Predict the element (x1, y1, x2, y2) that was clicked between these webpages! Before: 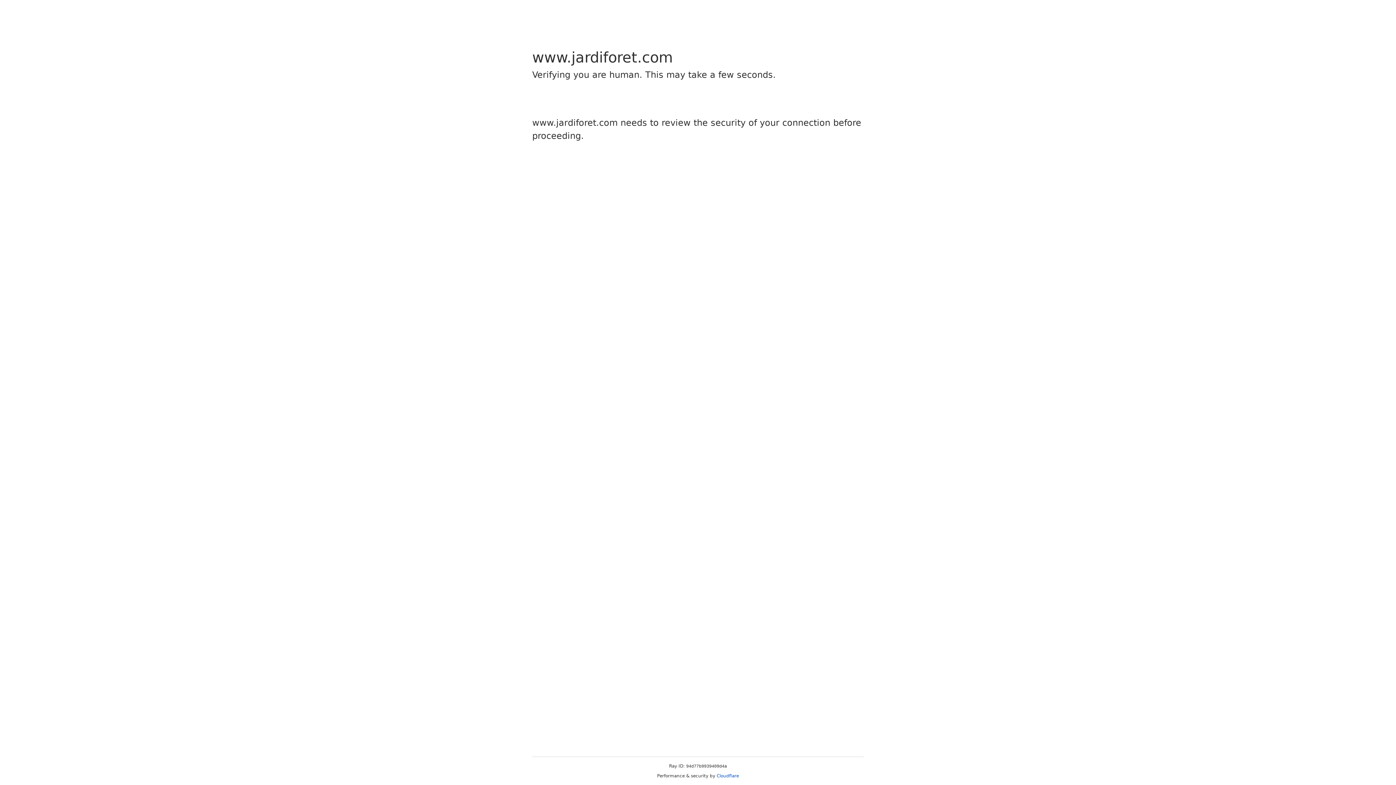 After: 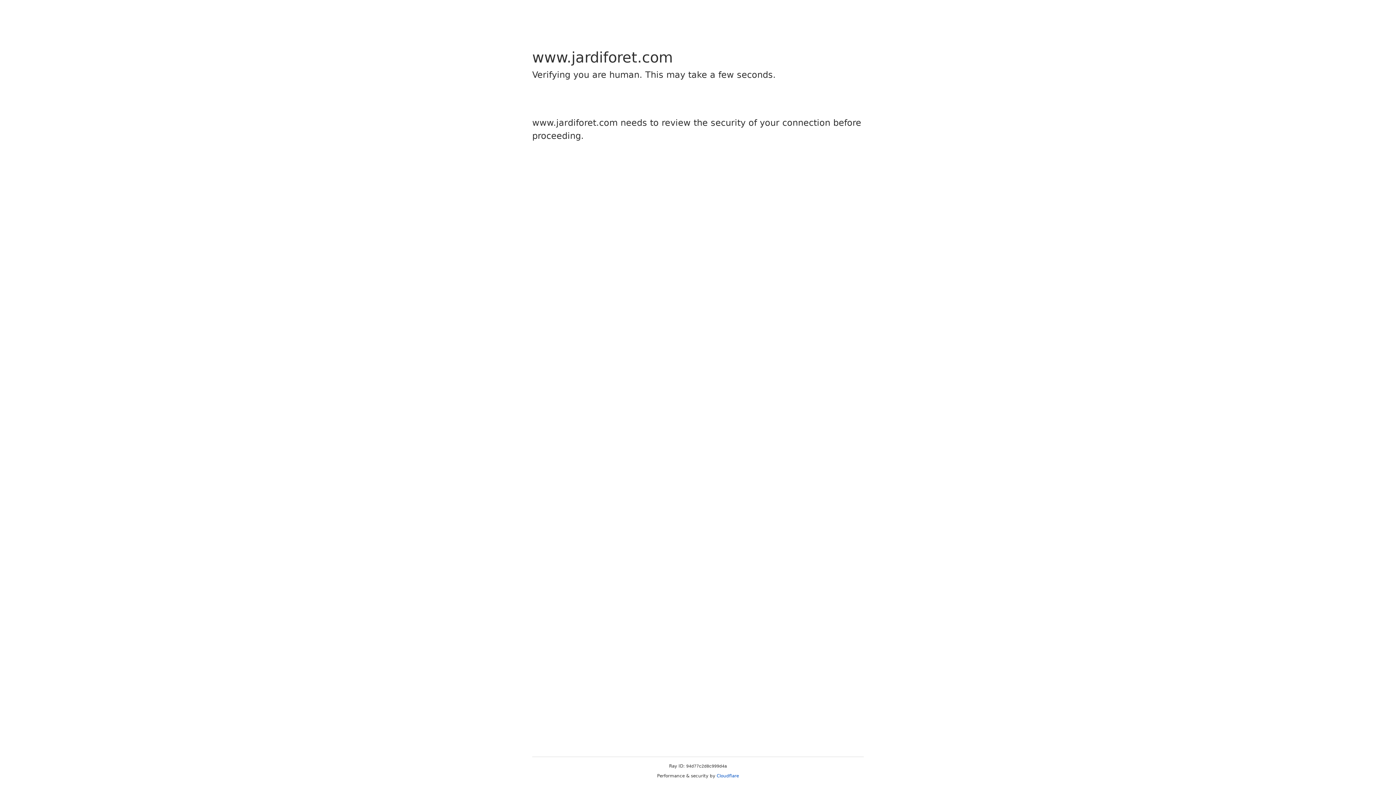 Action: bbox: (716, 773, 739, 778) label: Cloudflare